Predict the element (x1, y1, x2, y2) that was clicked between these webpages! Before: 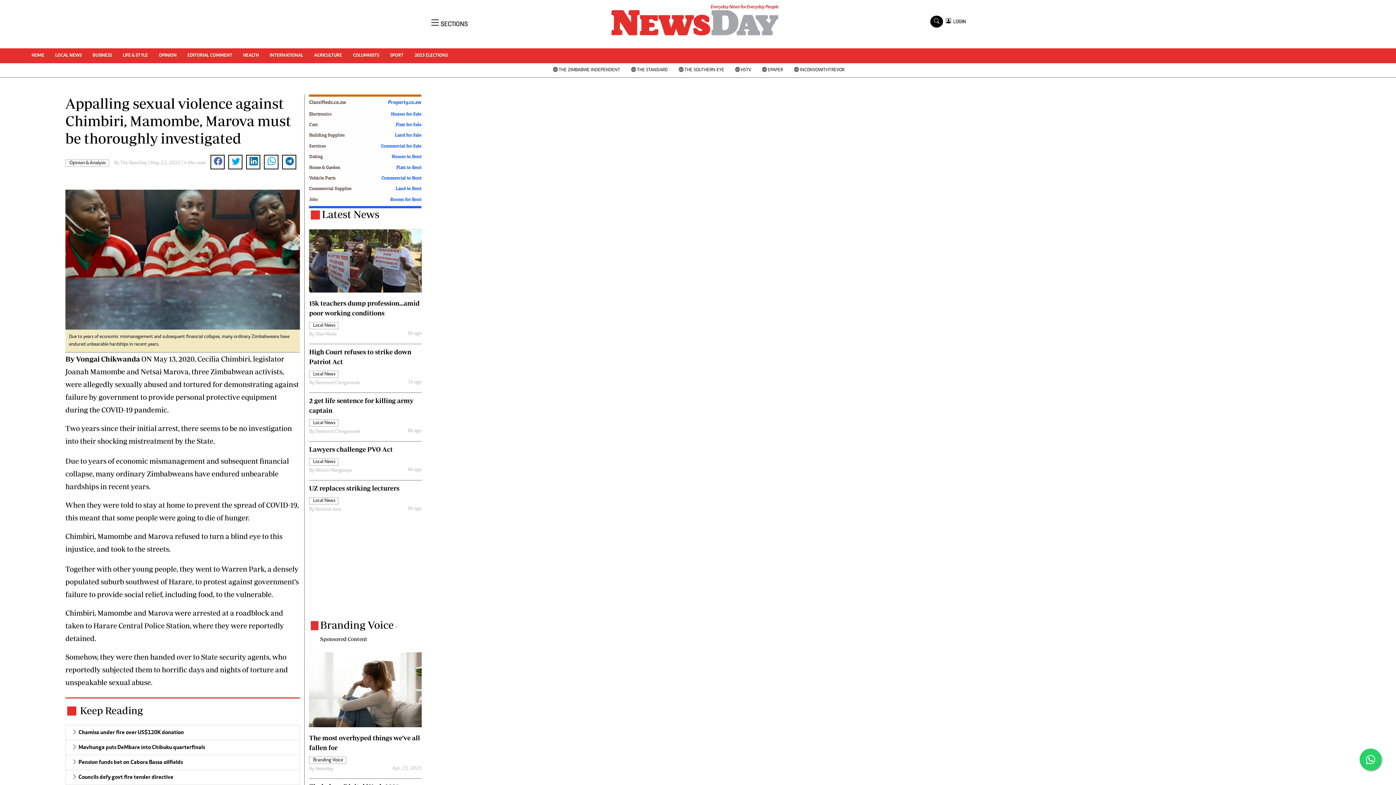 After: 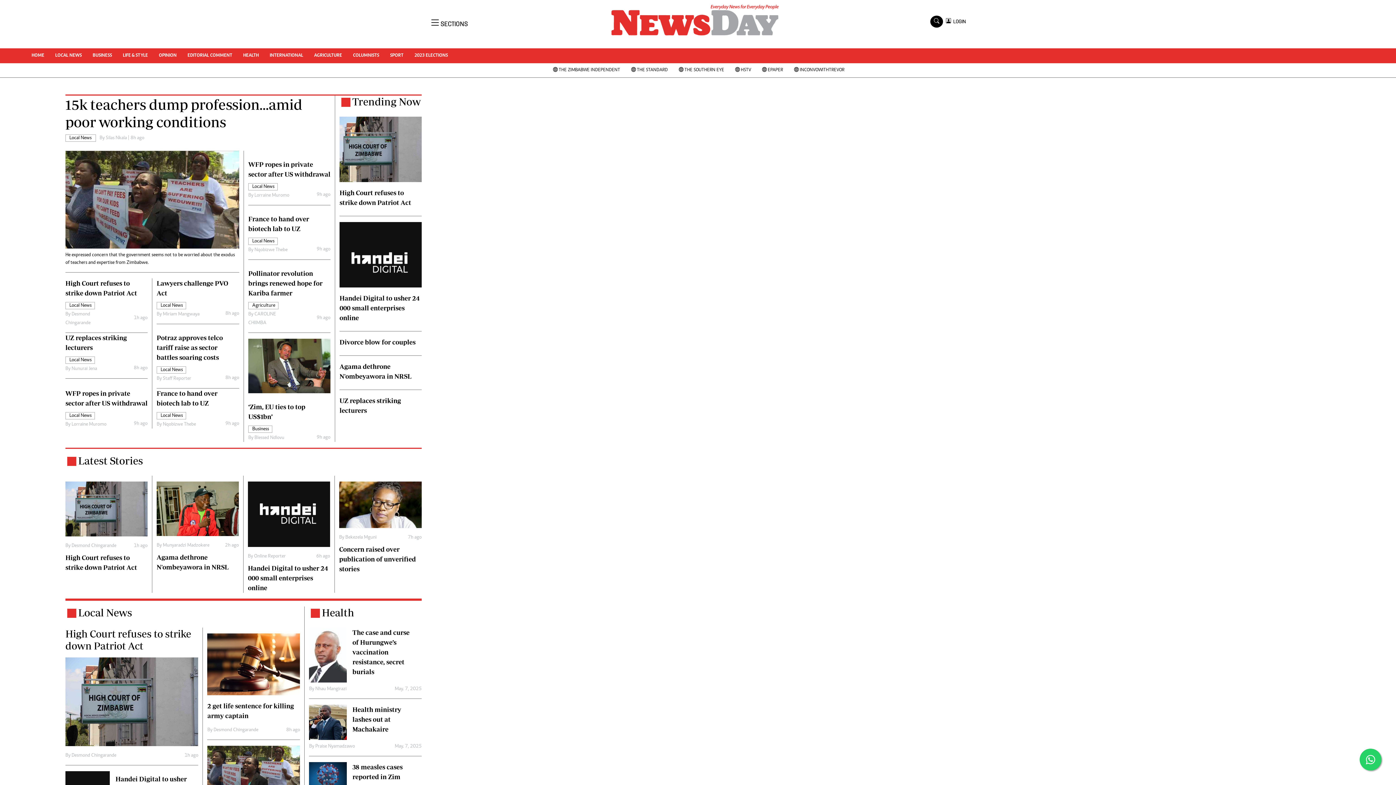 Action: bbox: (26, 48, 49, 63) label: HOME